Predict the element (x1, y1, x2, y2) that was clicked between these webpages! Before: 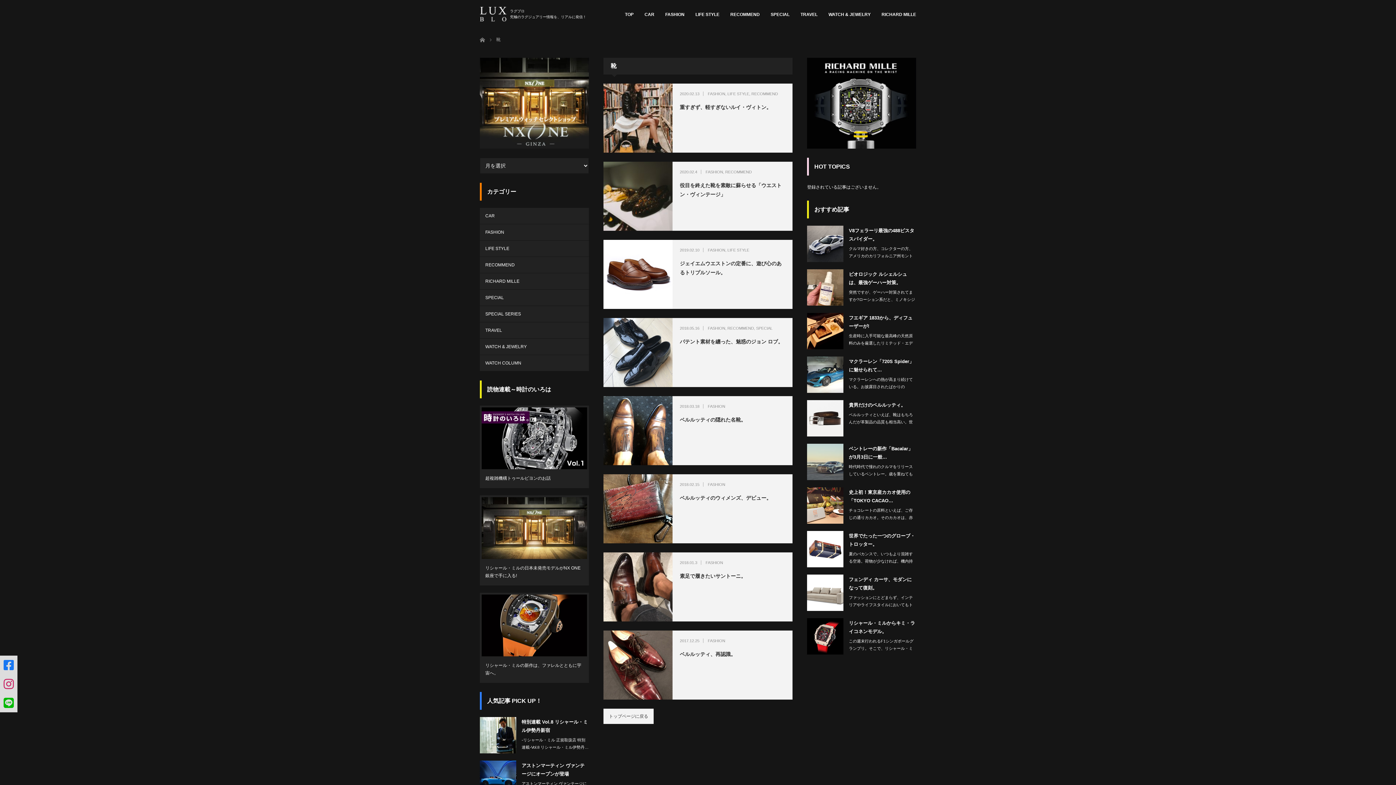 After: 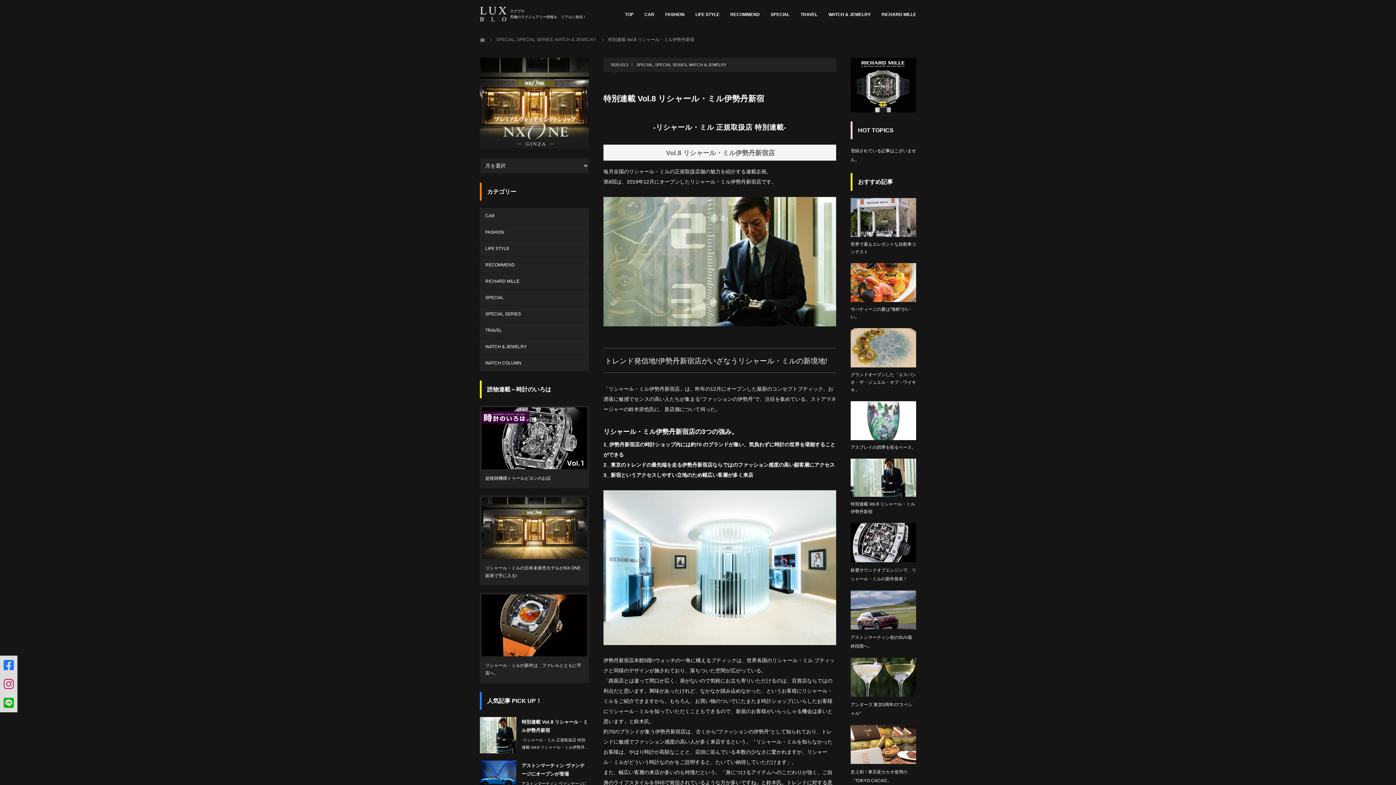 Action: bbox: (521, 736, 589, 751) label: -リシャール・ミル 正規取扱店 特別連載-Vol.8 リシャール・ミル伊勢丹…